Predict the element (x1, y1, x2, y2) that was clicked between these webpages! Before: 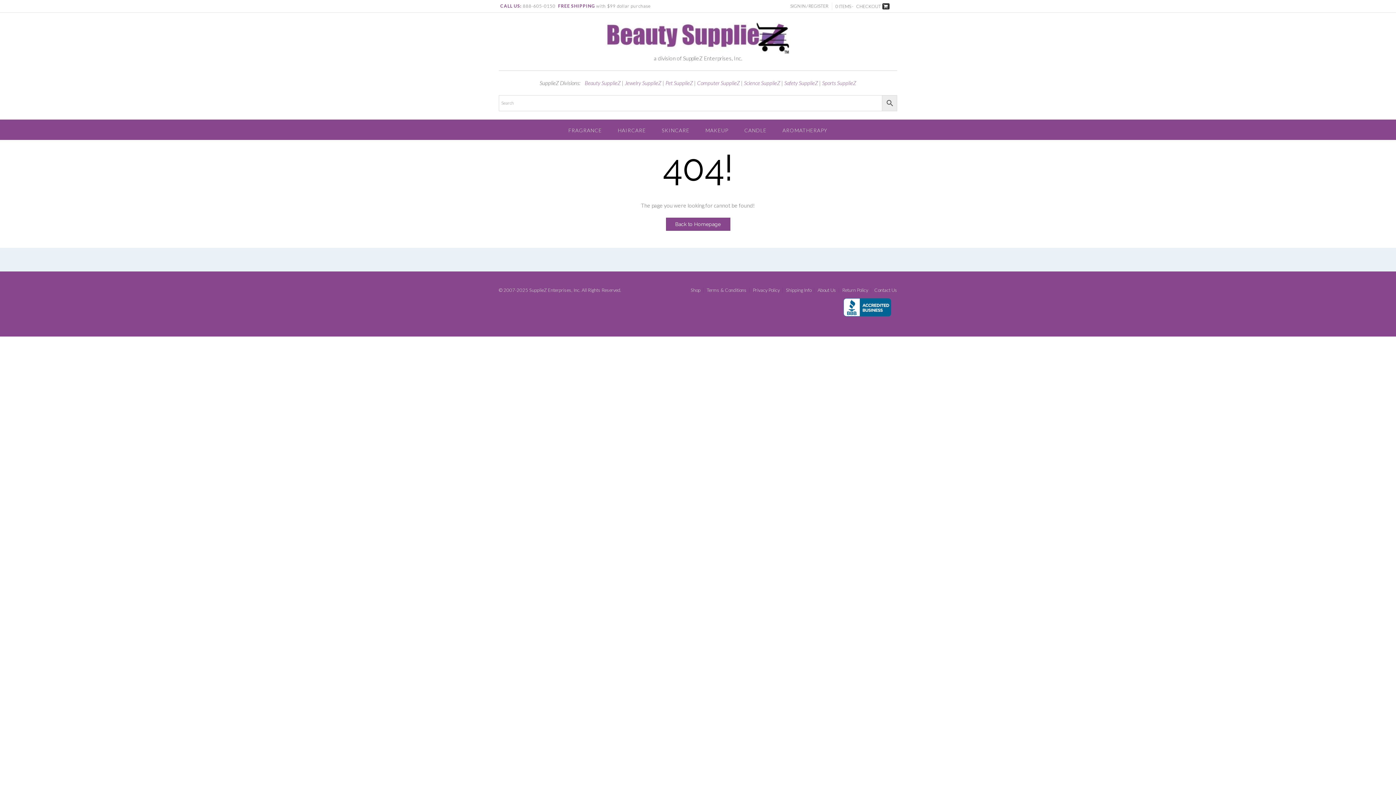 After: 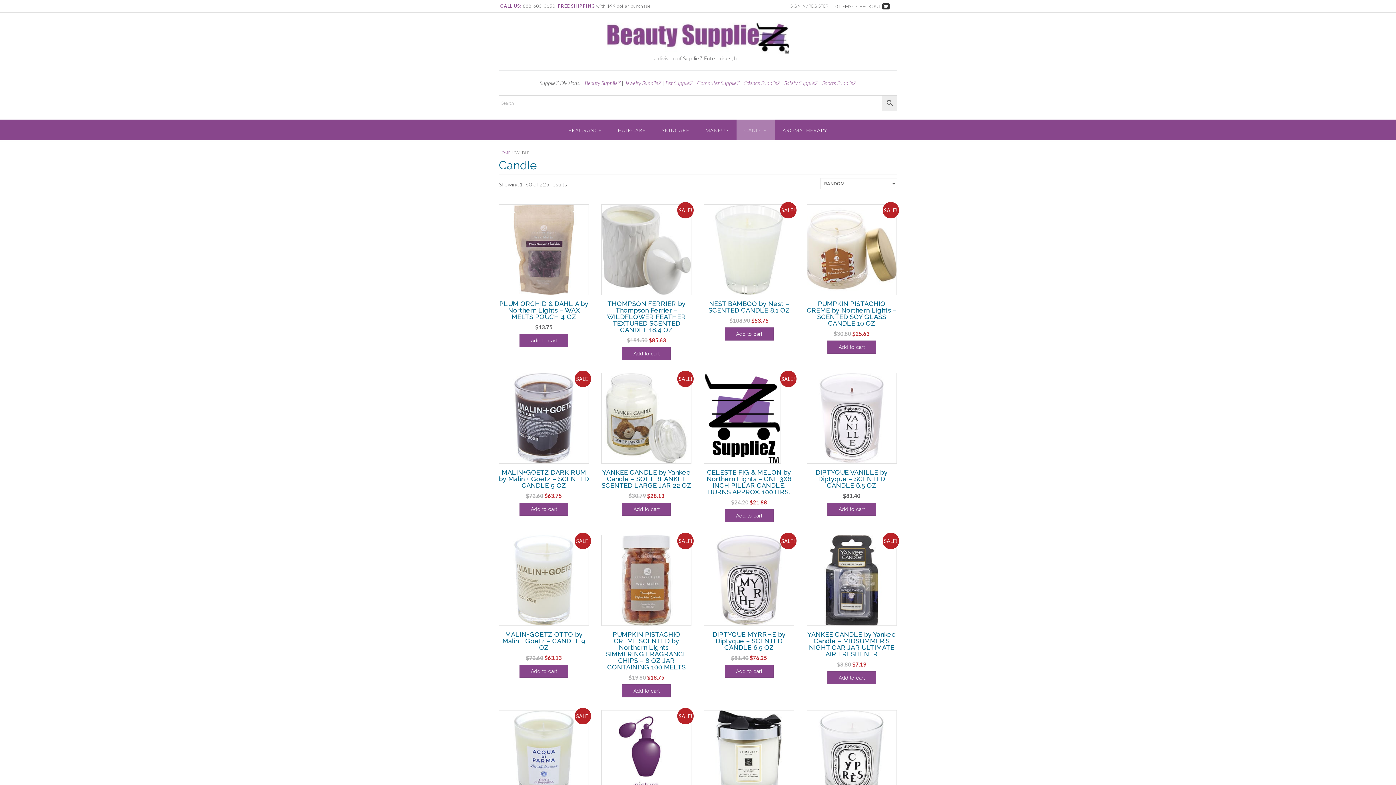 Action: bbox: (736, 119, 774, 139) label: CANDLE